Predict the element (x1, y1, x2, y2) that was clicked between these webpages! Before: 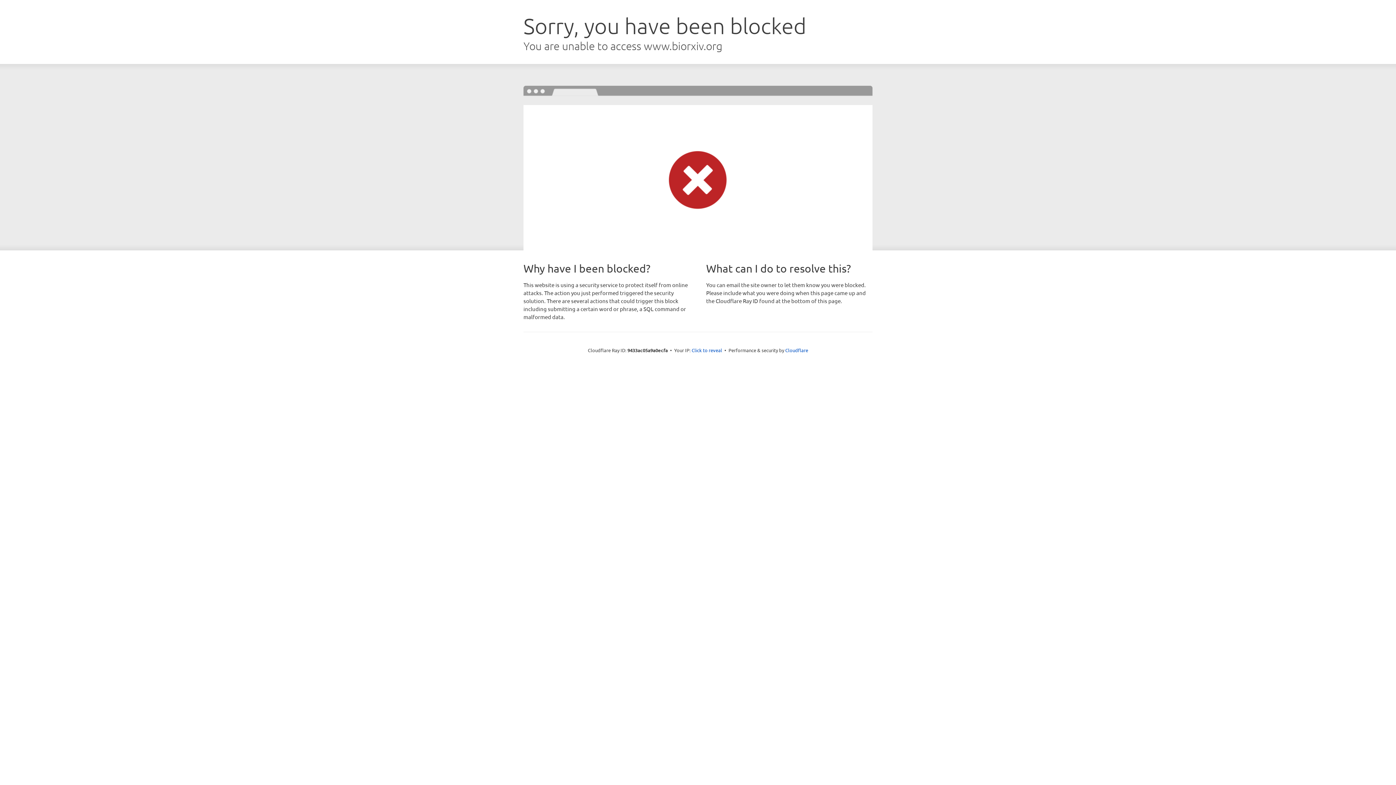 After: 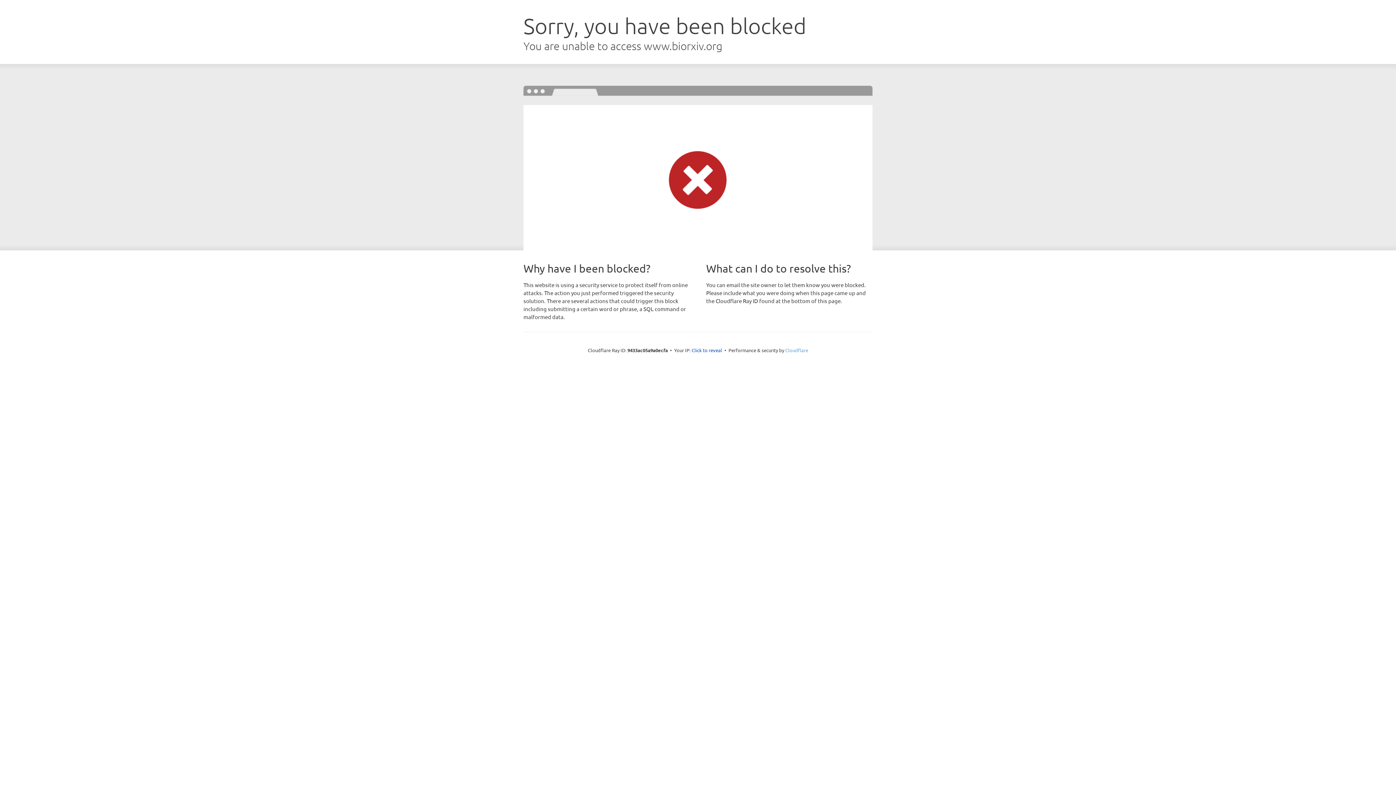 Action: bbox: (785, 347, 808, 353) label: Cloudflare